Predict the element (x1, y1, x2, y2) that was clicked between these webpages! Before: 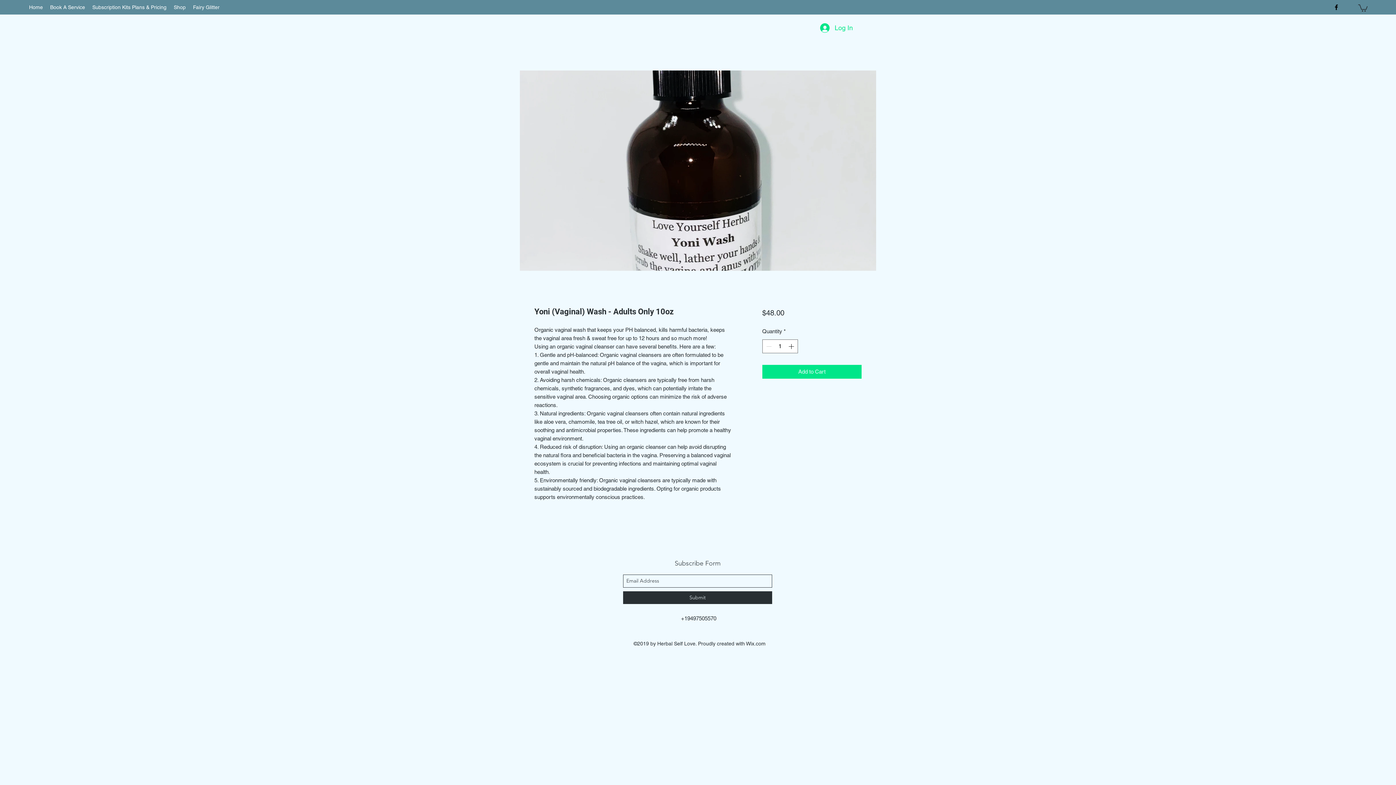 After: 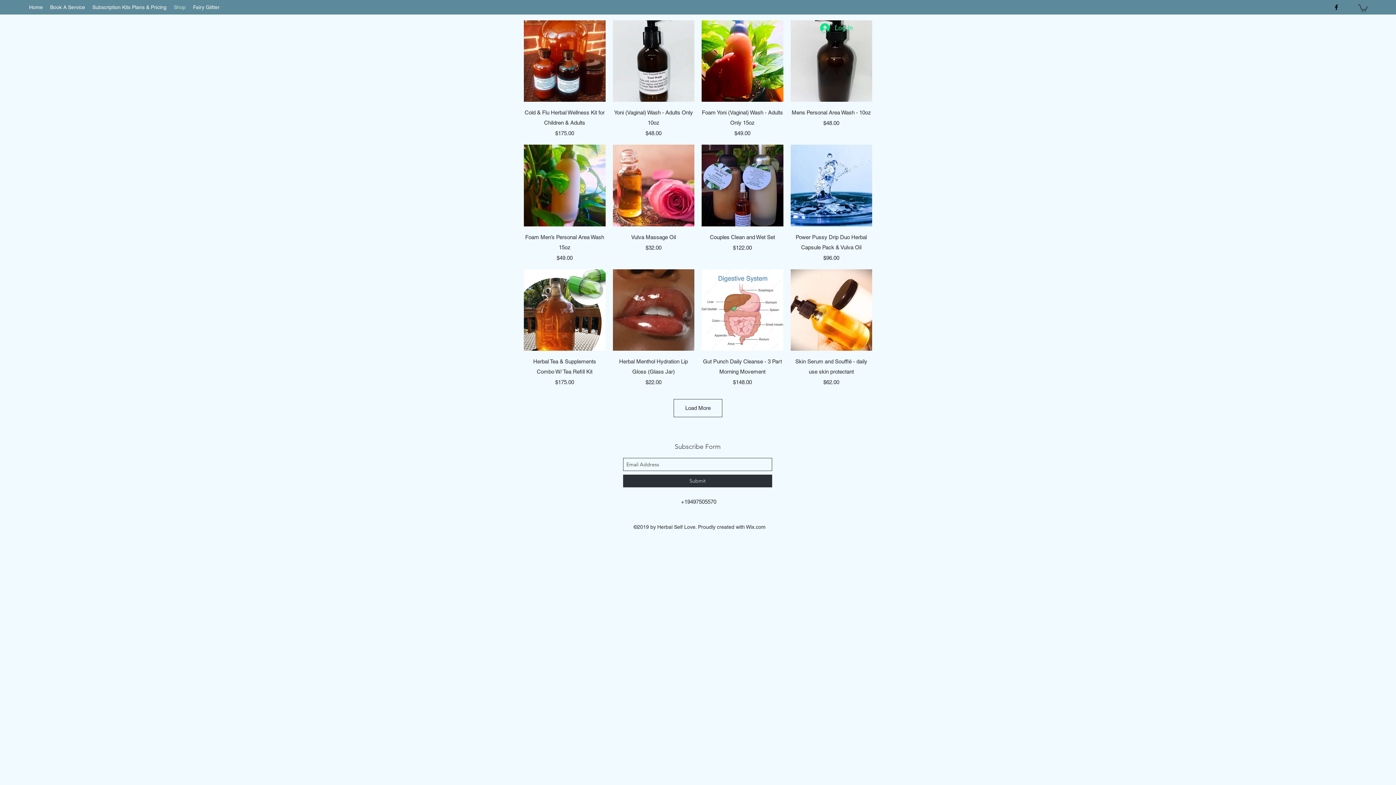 Action: bbox: (170, 1, 189, 12) label: Shop